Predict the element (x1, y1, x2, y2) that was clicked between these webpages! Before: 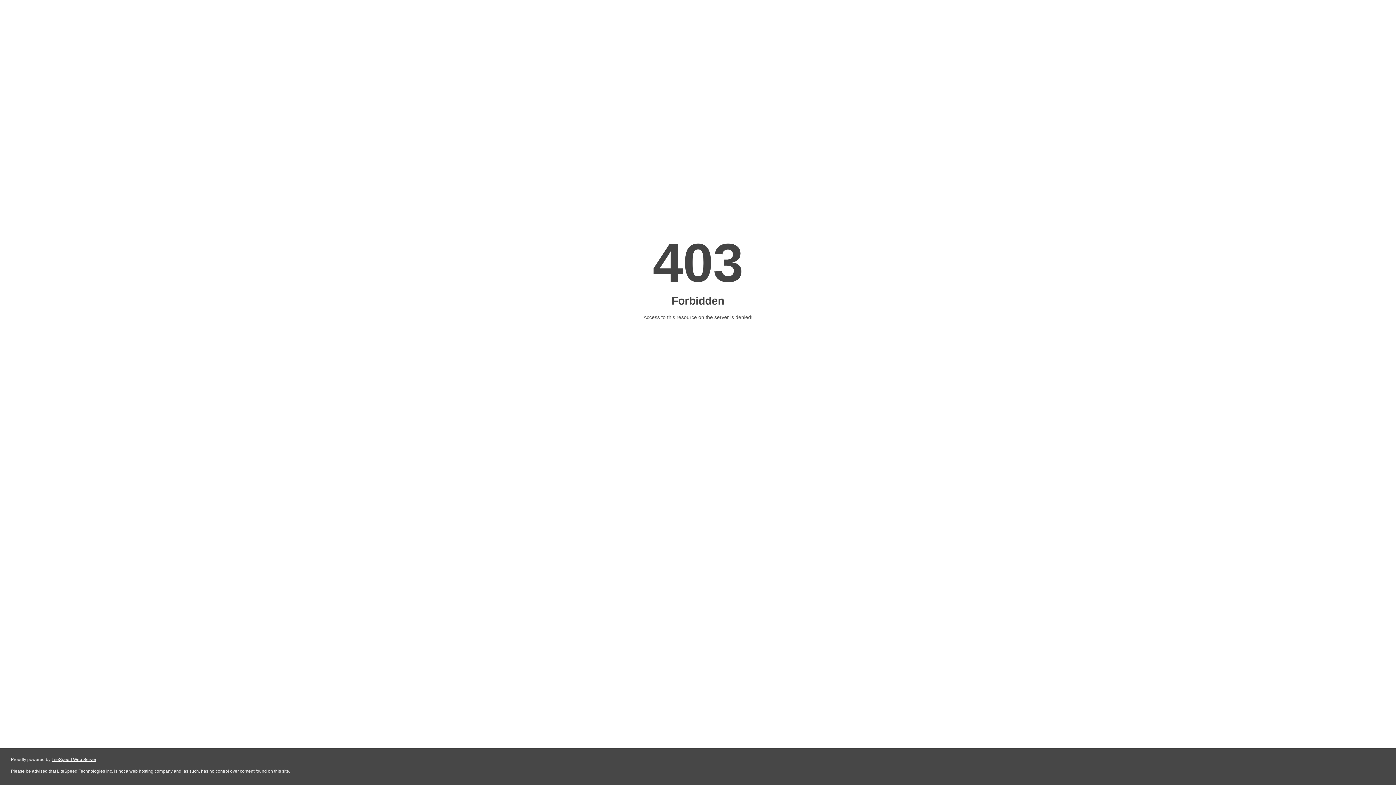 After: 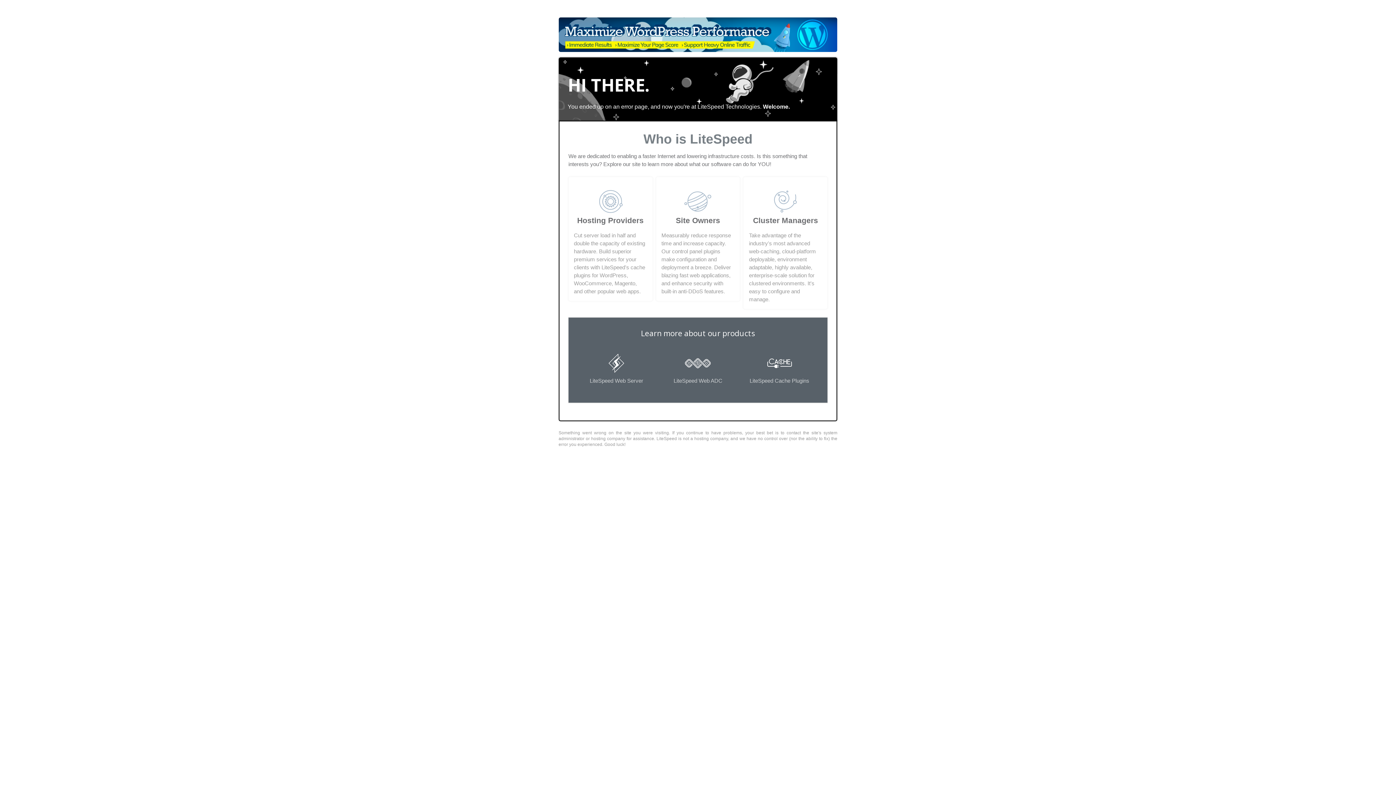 Action: label: LiteSpeed Web Server bbox: (51, 757, 96, 762)